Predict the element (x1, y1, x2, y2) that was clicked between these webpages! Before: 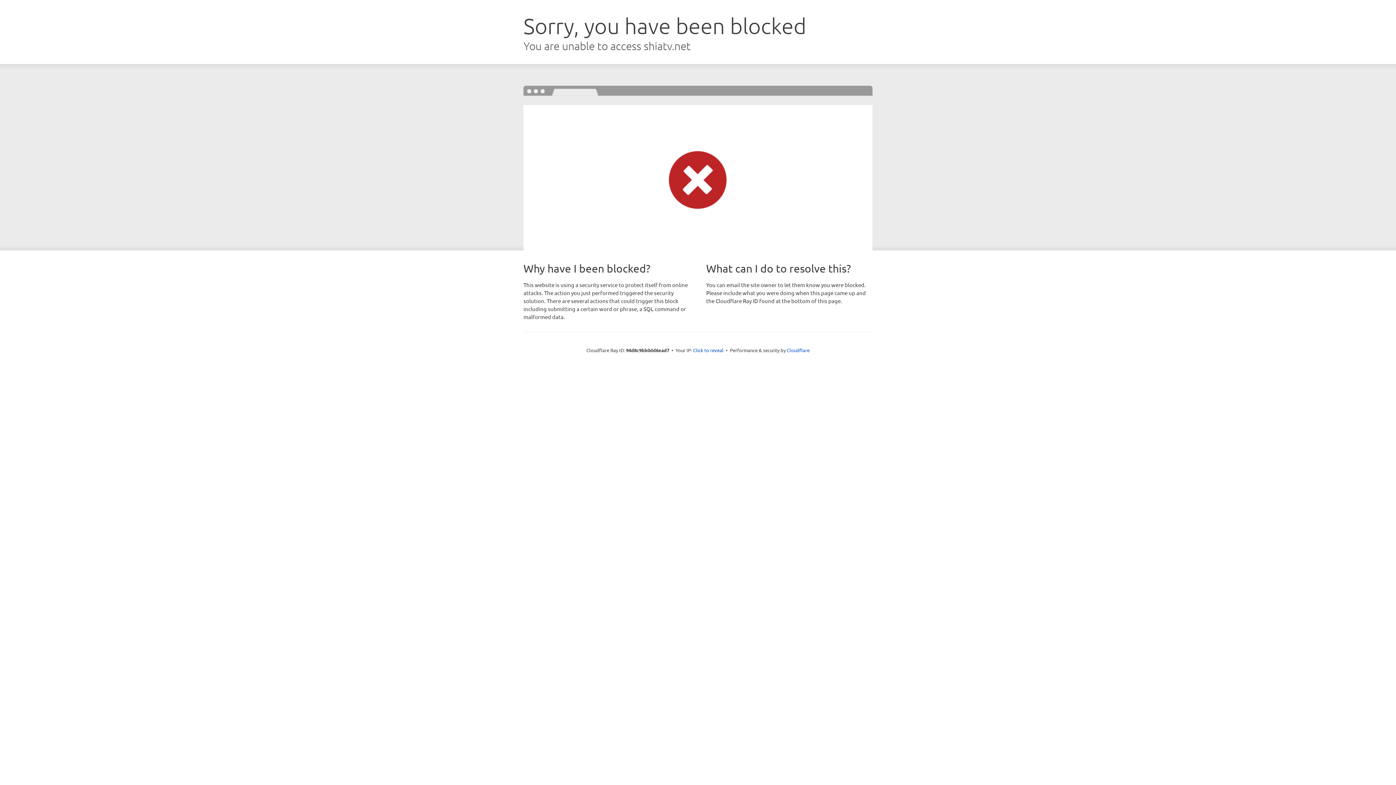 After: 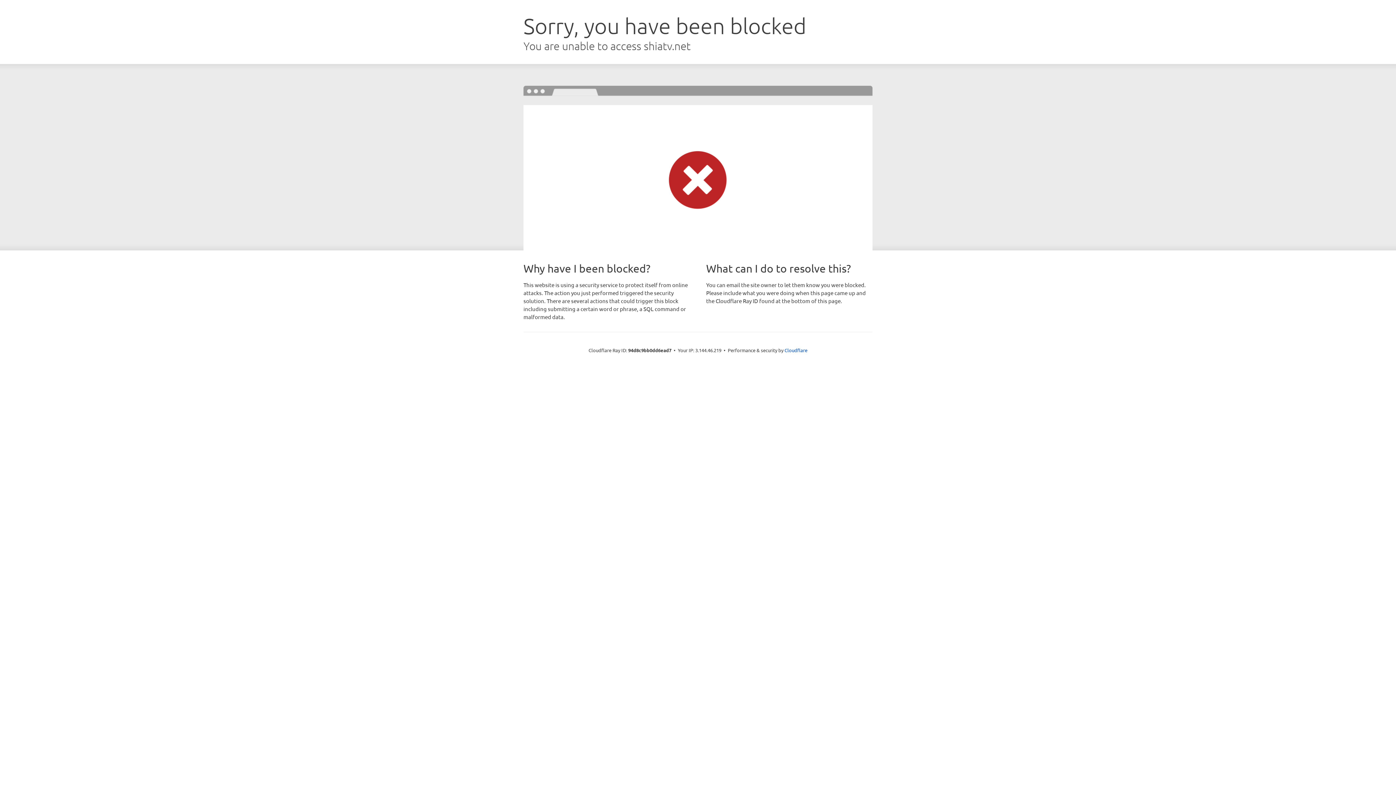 Action: label: Click to reveal bbox: (693, 346, 723, 353)